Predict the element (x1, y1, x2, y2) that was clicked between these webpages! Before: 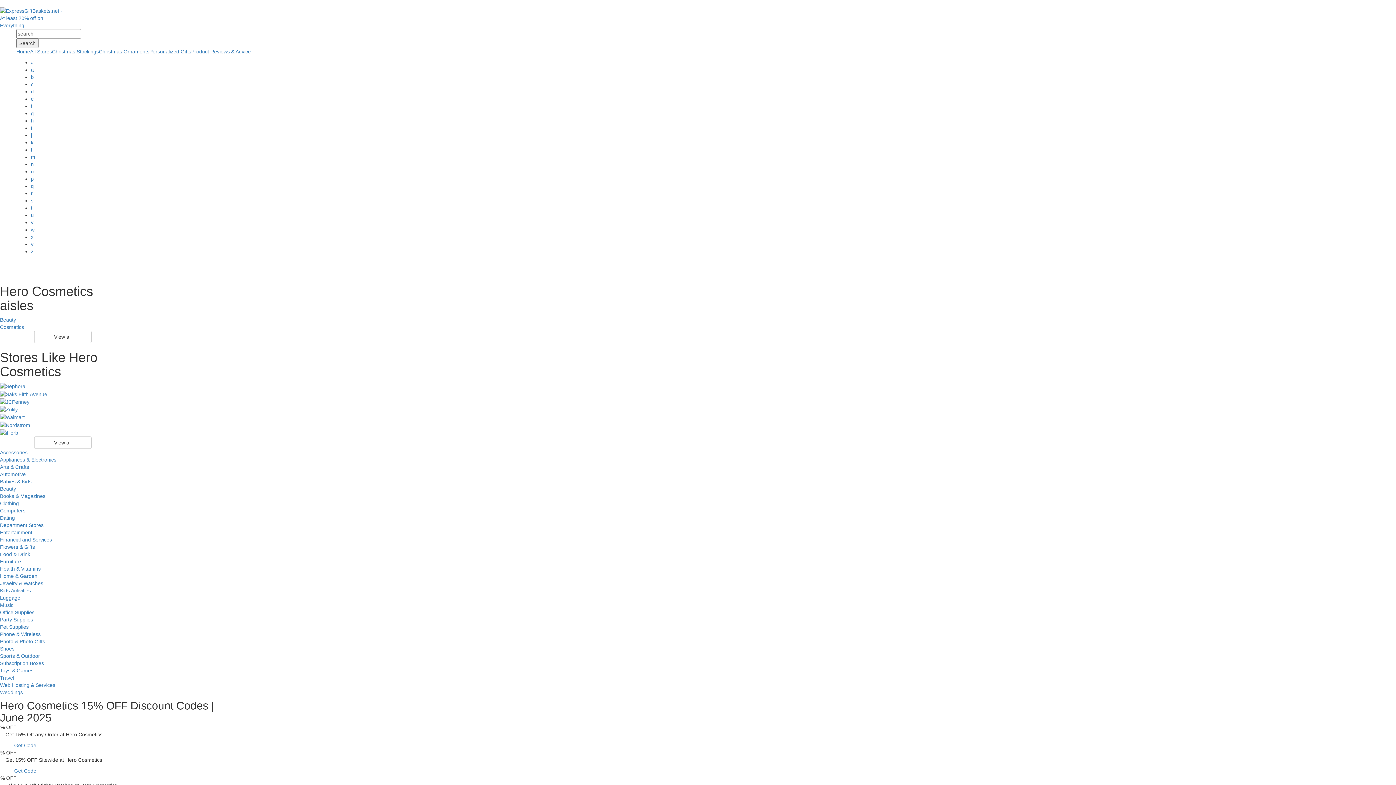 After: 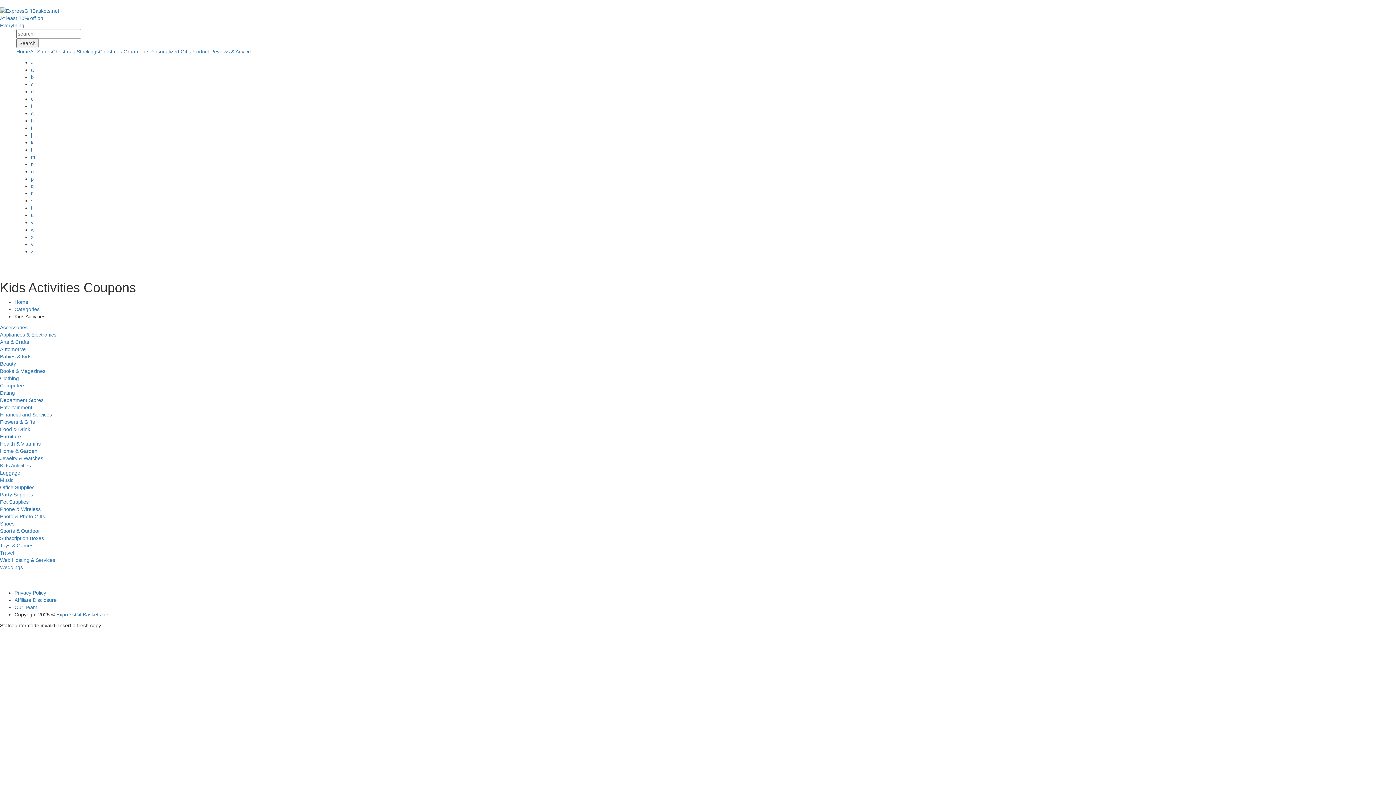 Action: bbox: (0, 588, 30, 593) label: Kids Activities